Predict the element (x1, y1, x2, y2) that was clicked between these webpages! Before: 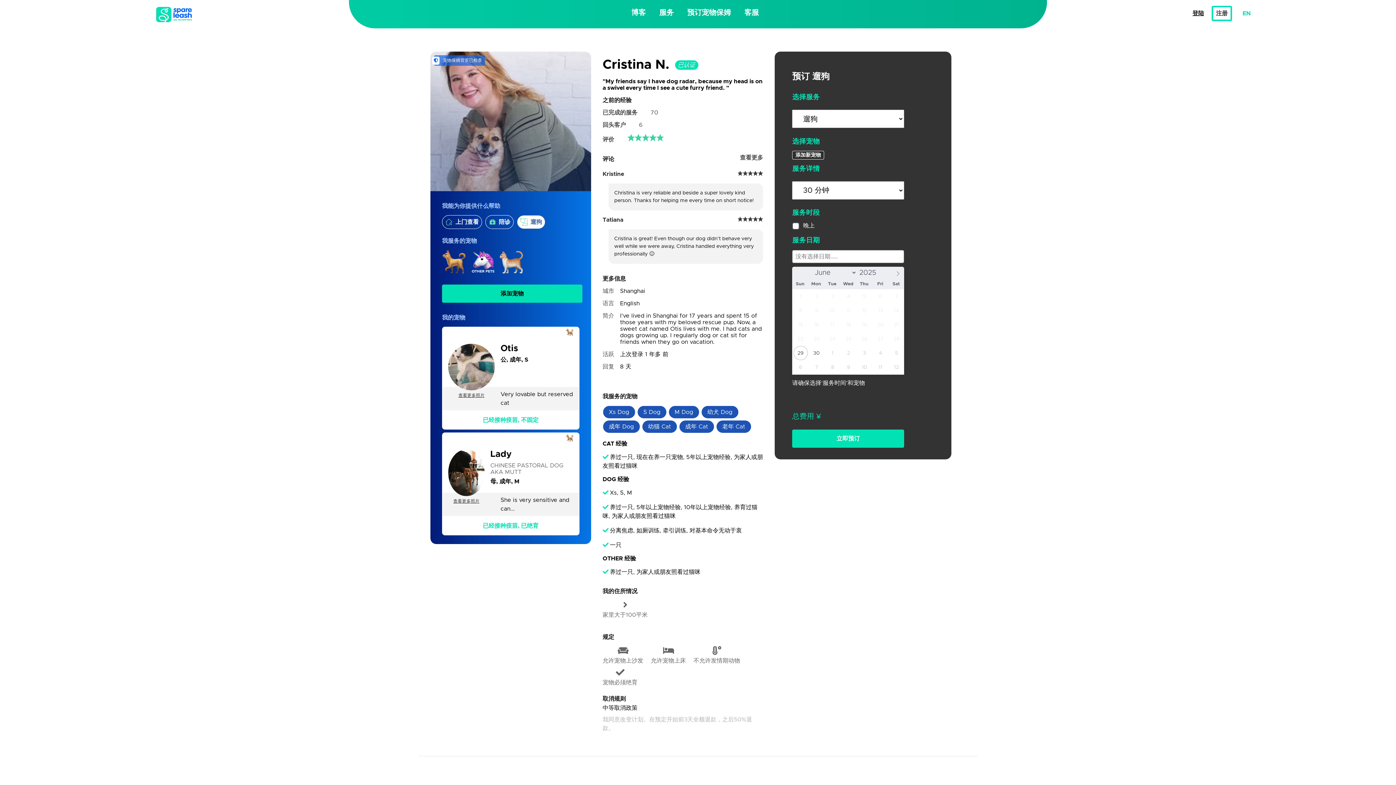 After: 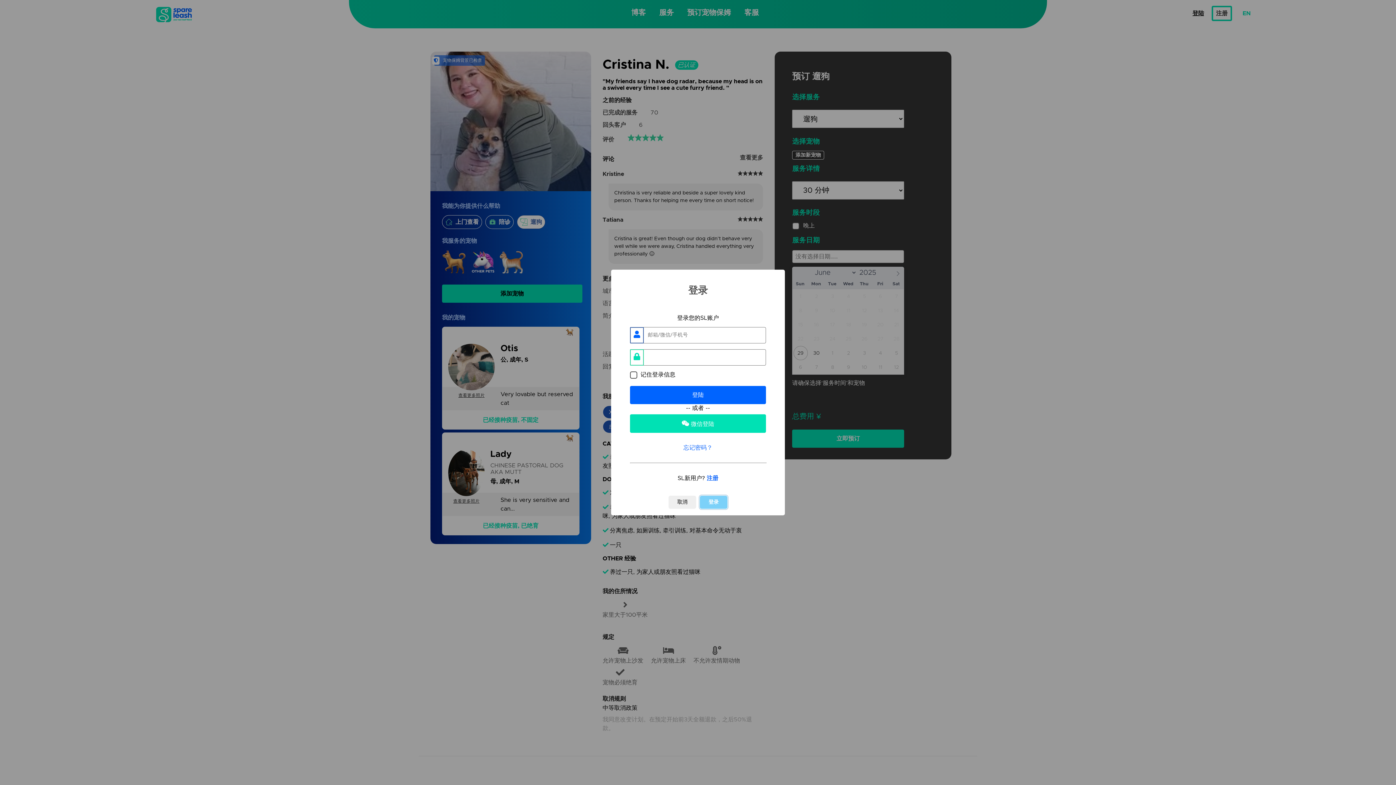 Action: label: 立即预订 bbox: (792, 429, 904, 448)